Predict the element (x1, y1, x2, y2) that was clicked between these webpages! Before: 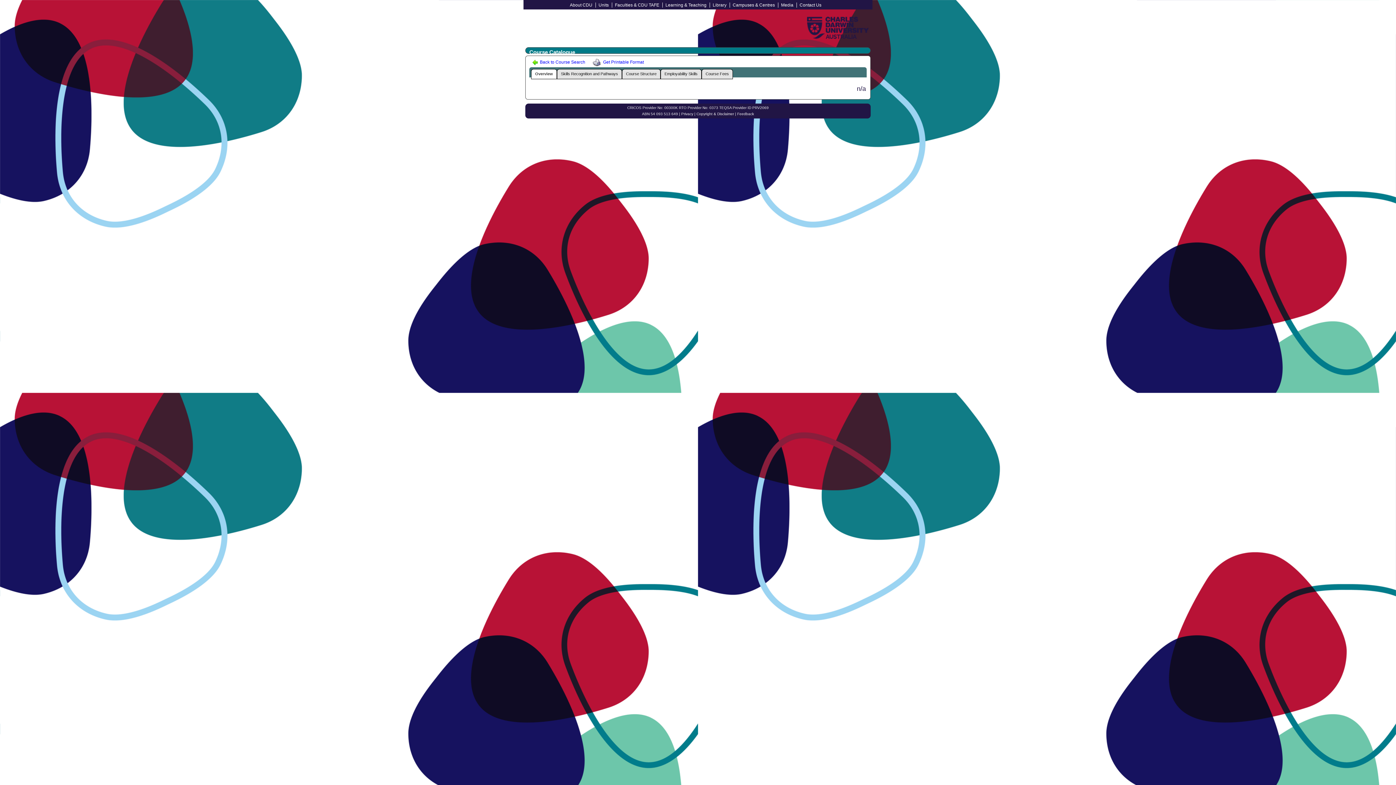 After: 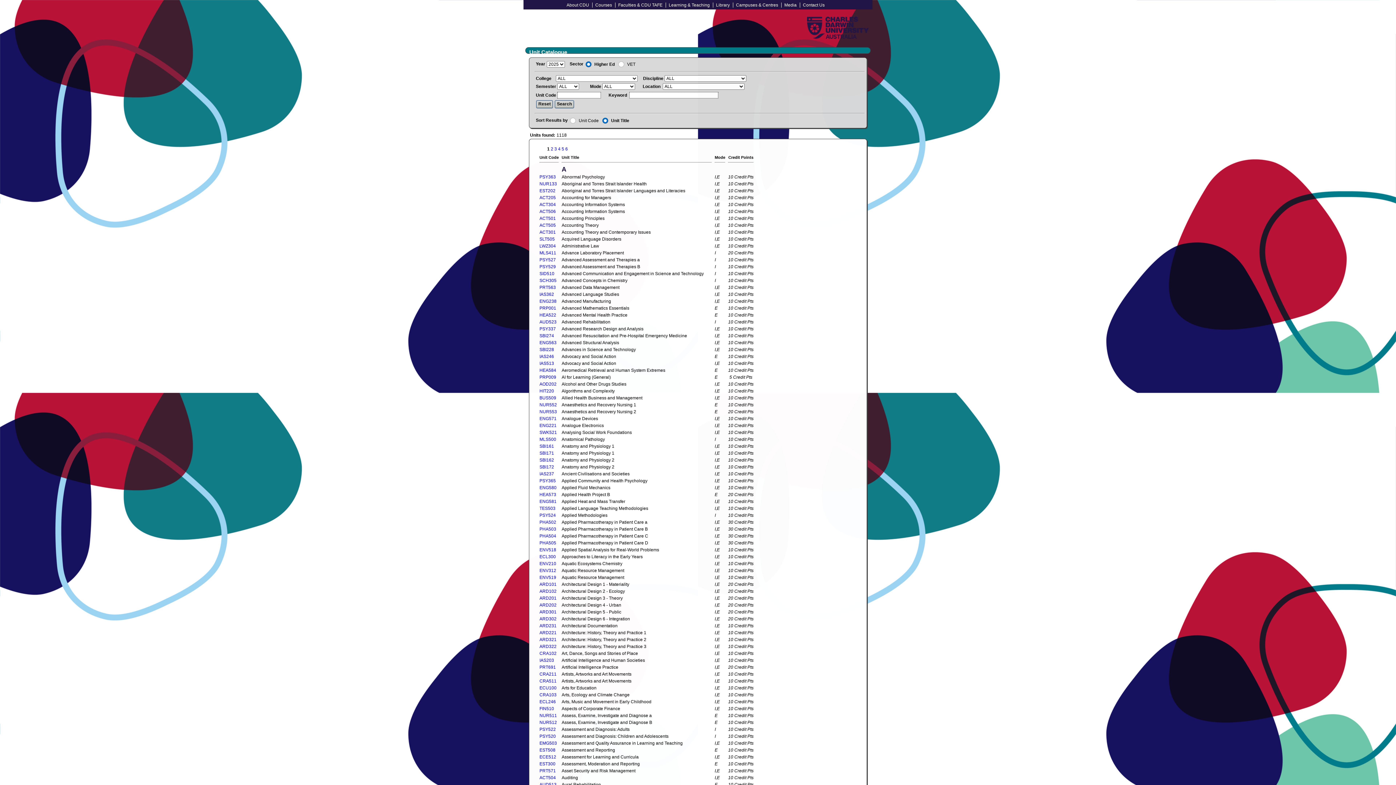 Action: label: Units bbox: (598, 2, 608, 7)